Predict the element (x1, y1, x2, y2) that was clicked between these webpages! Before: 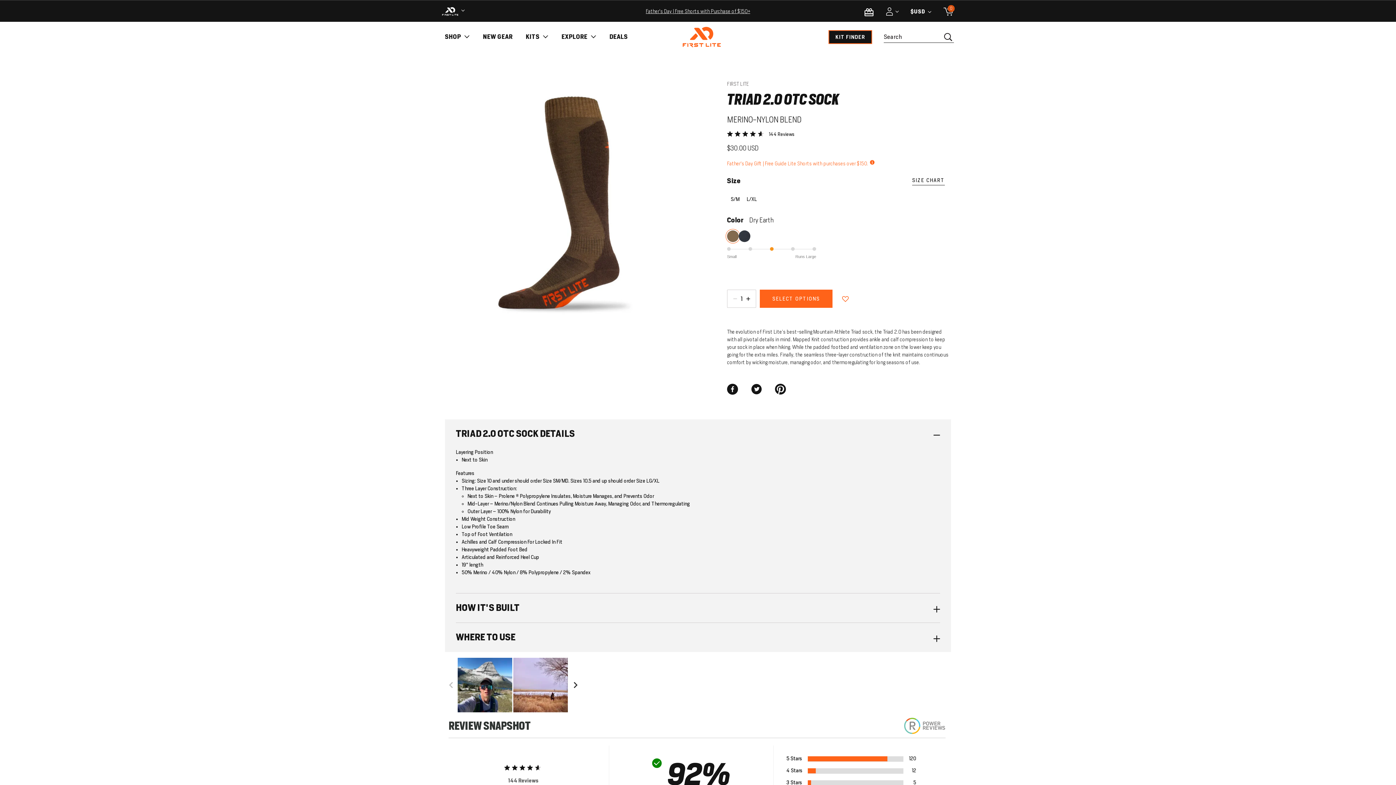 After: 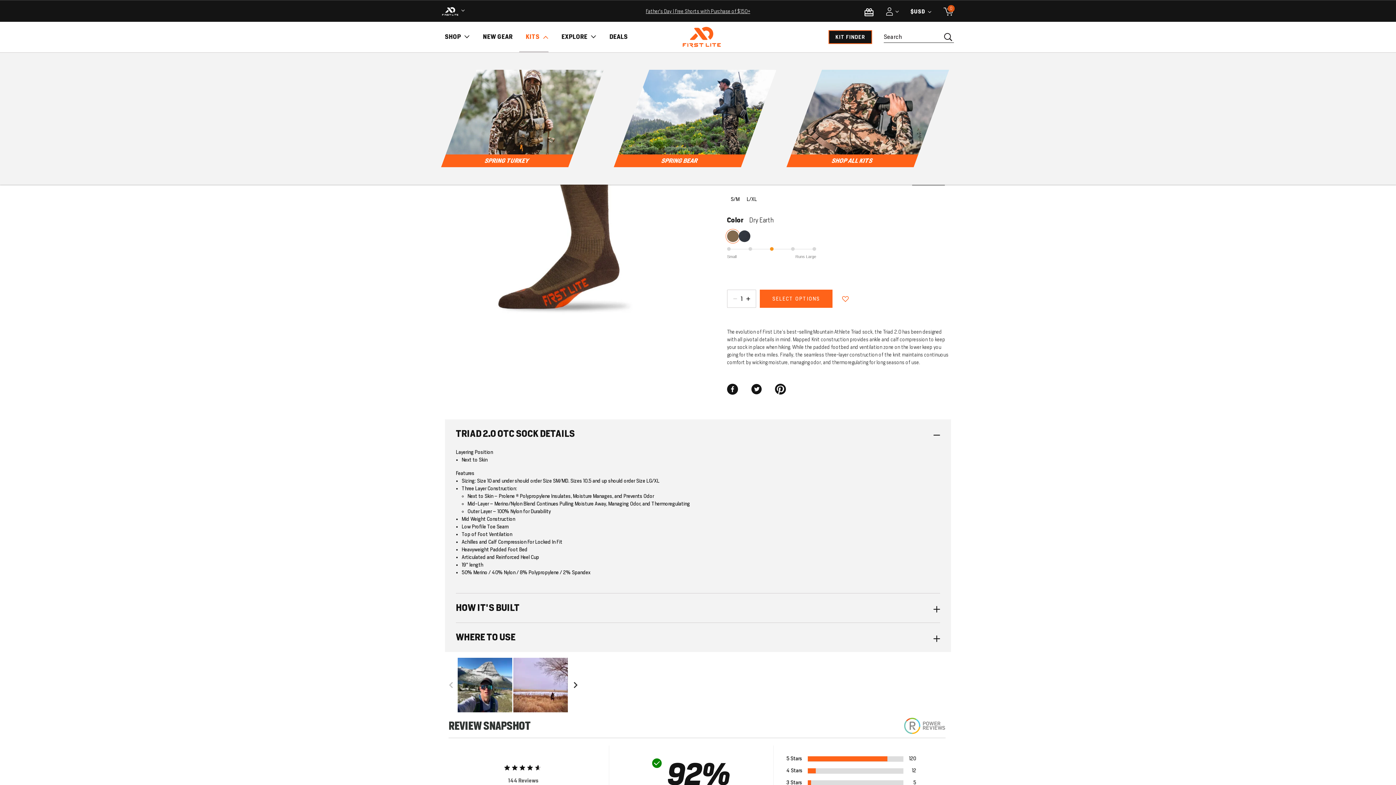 Action: label: KITS bbox: (519, 21, 555, 52)